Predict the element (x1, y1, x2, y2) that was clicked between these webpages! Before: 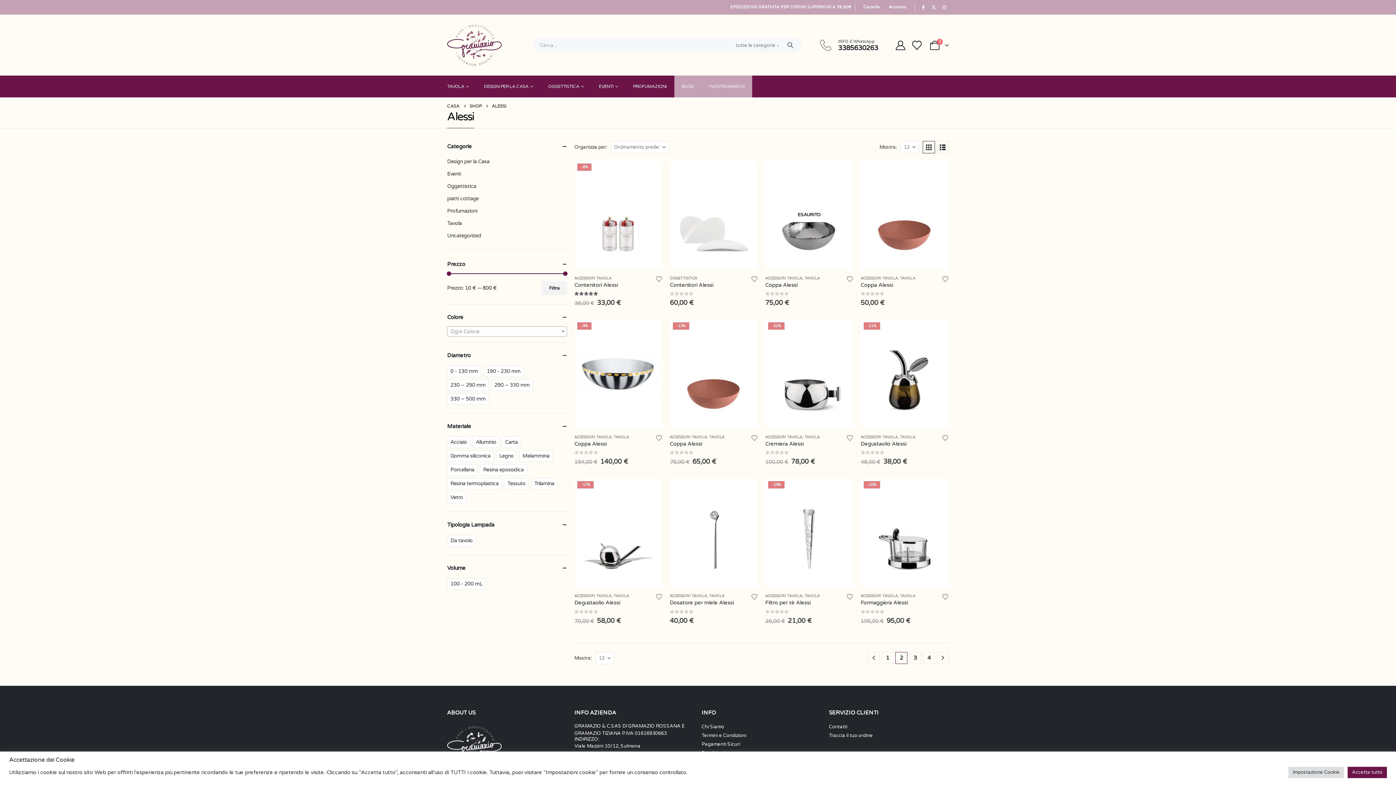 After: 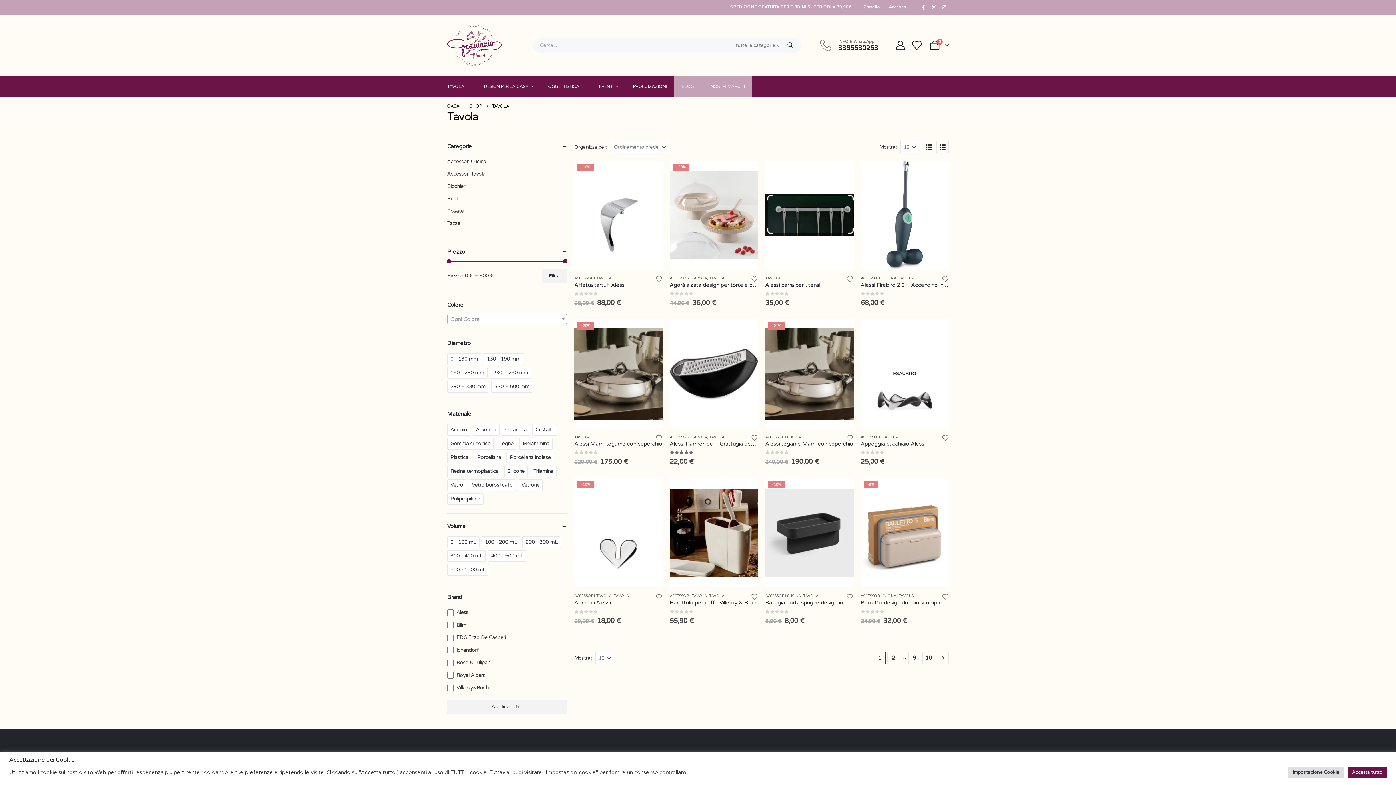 Action: bbox: (613, 594, 629, 598) label: TAVOLA